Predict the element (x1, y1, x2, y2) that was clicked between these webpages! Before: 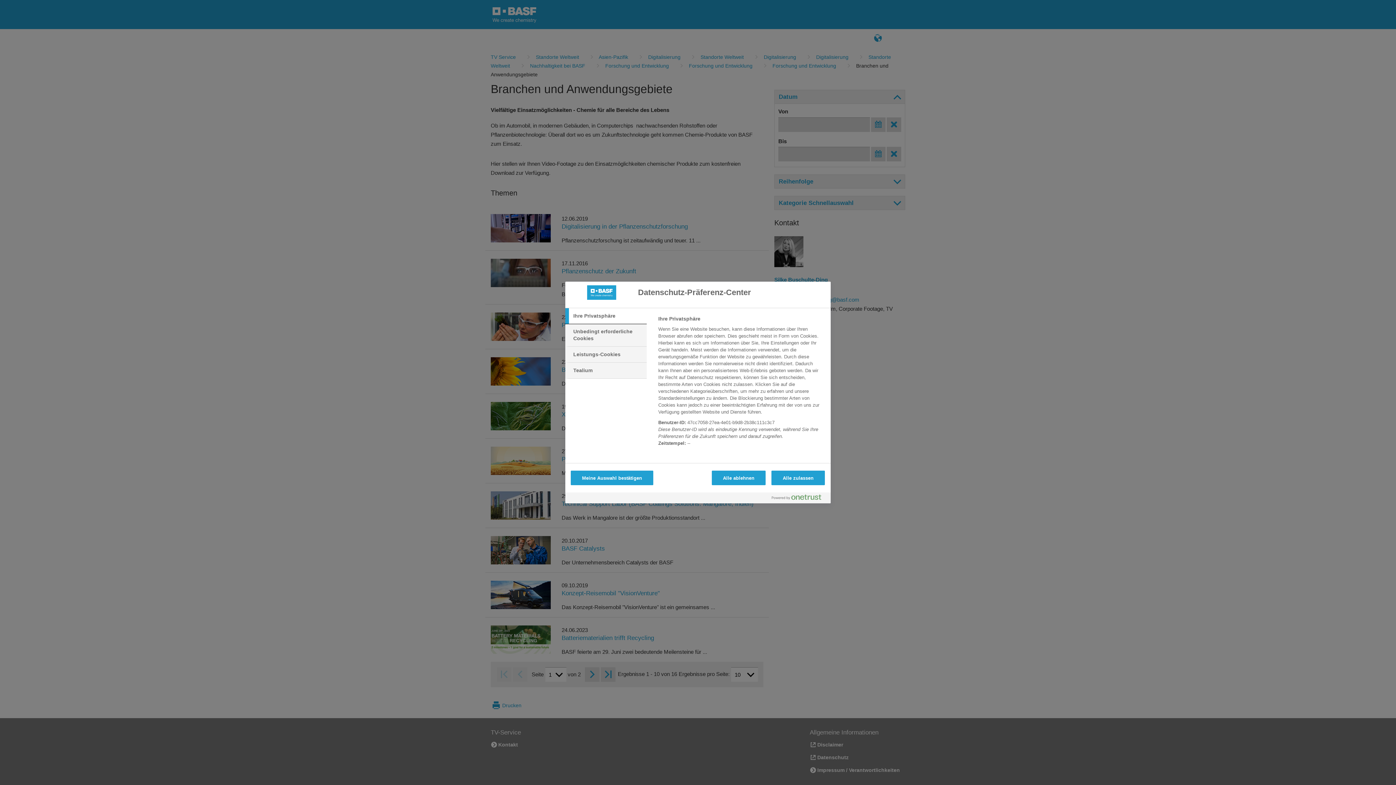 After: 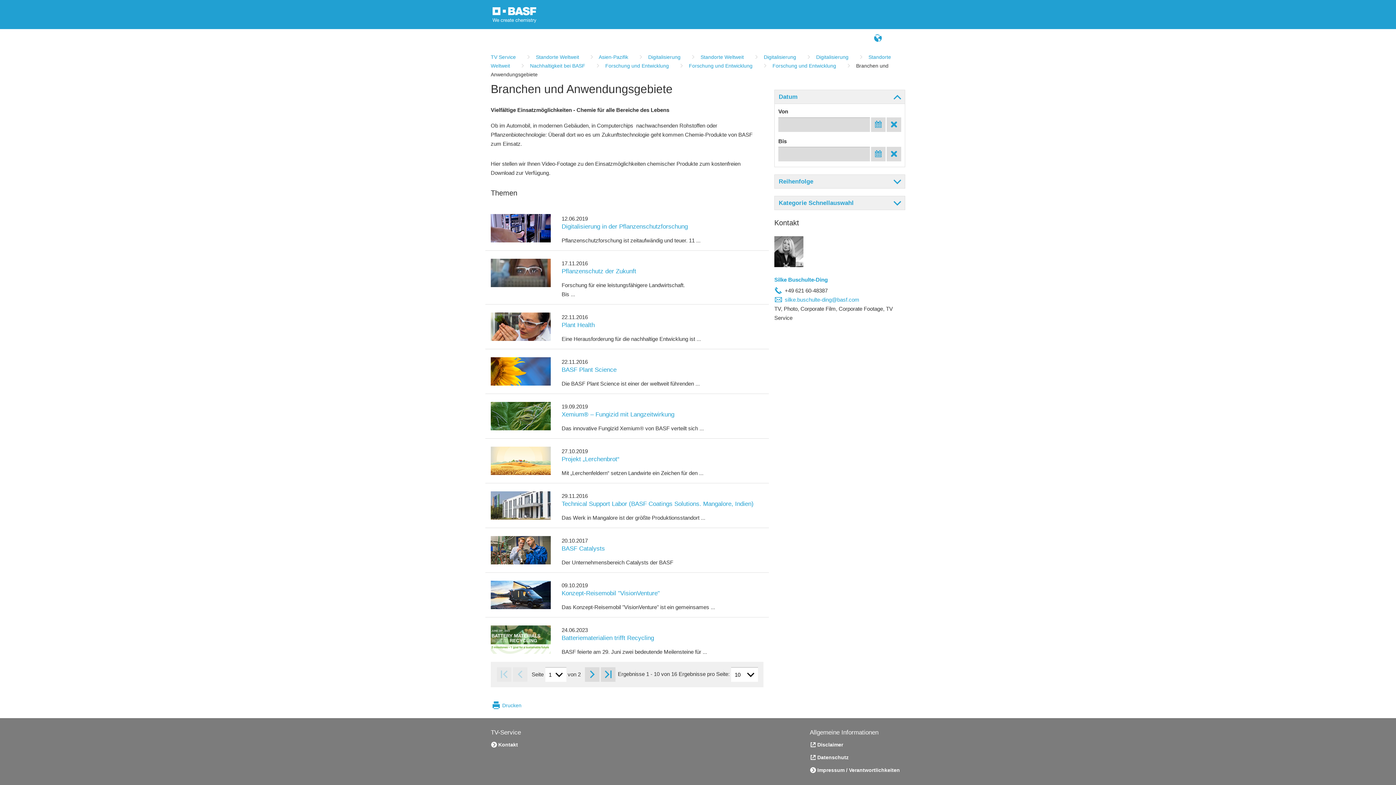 Action: bbox: (570, 470, 653, 485) label: Meine Auswahl bestätigen